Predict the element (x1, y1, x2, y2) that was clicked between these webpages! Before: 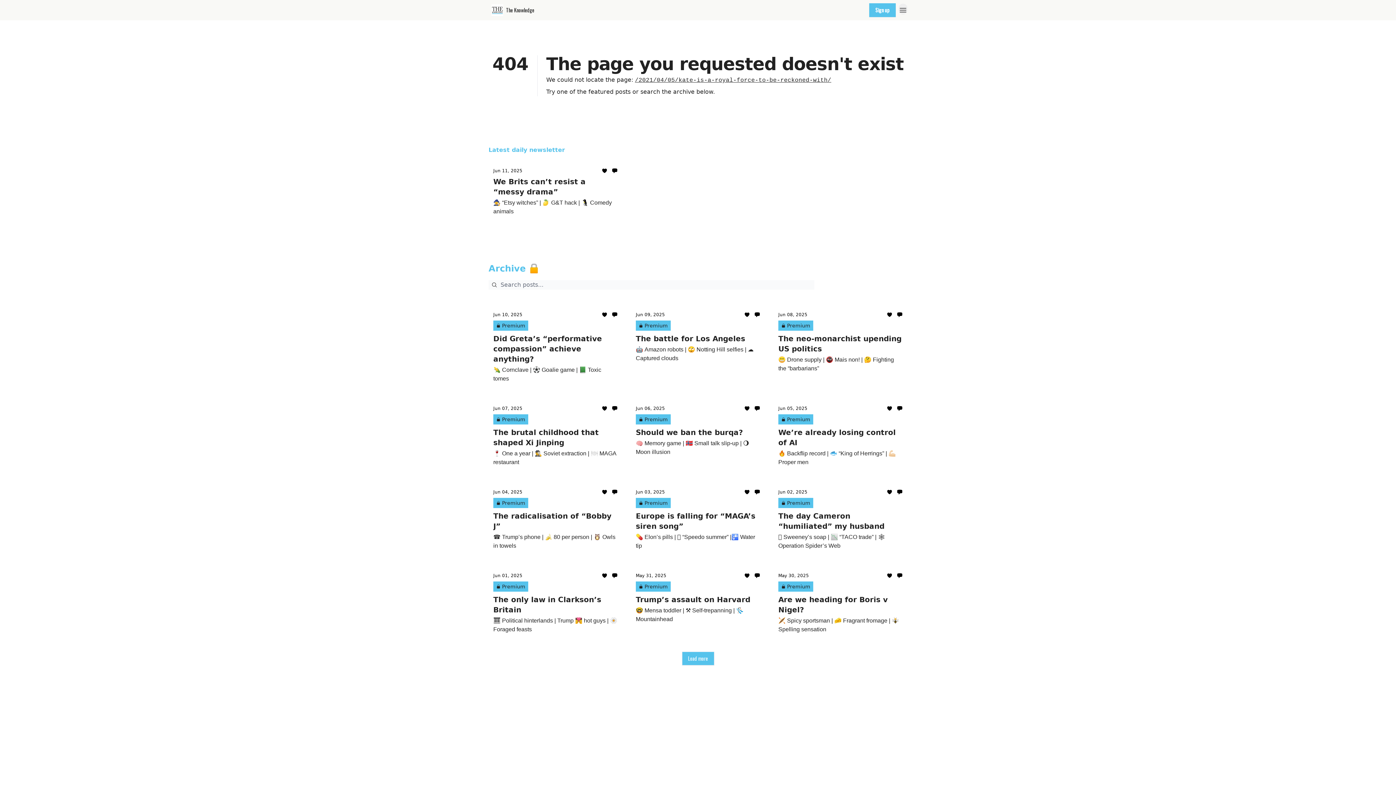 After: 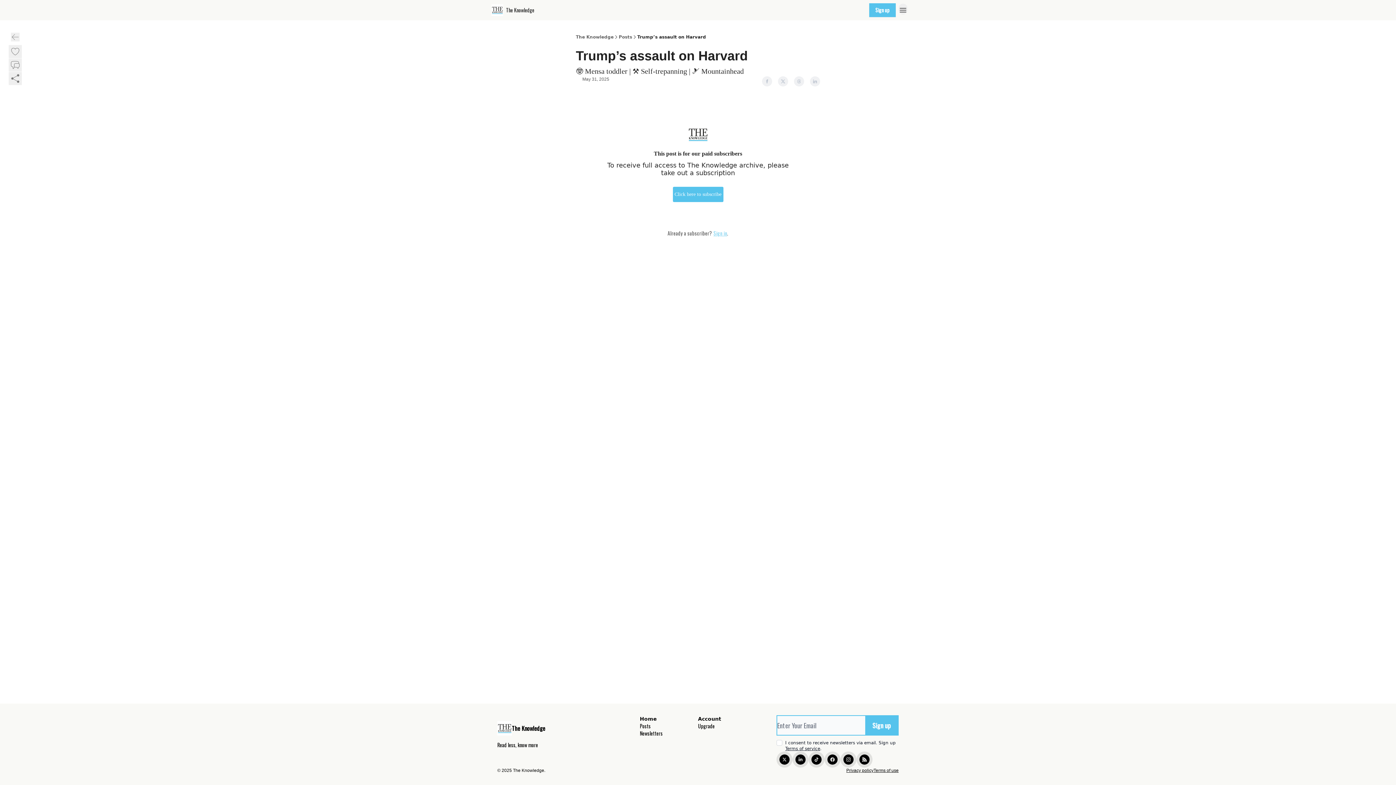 Action: label: May 31, 2025
Premium
Trump’s assault on Harvard

🤓 Mensa toddler | ⚒️ Self-trepanning | 🎿 Mountainhead bbox: (636, 573, 760, 624)